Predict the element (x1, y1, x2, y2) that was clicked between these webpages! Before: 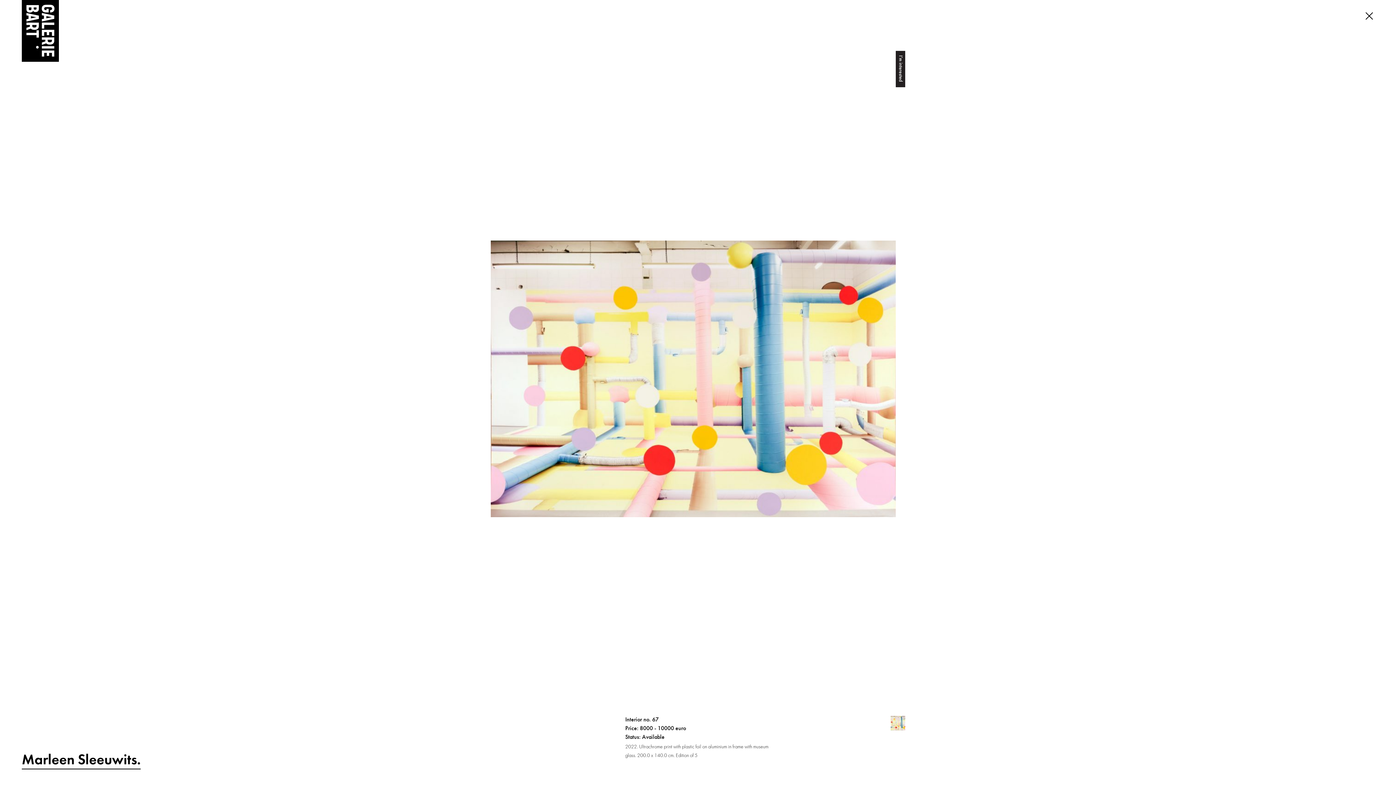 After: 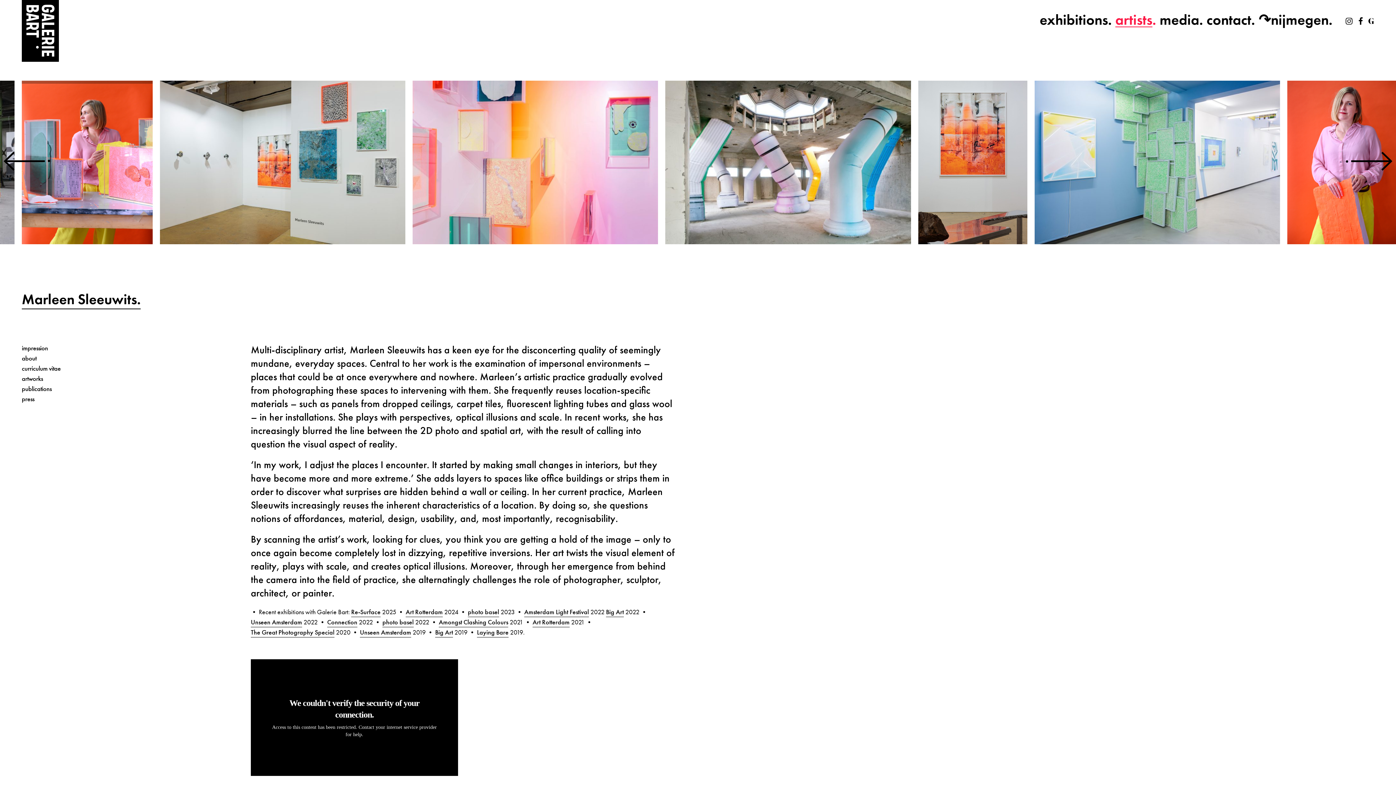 Action: label: Marleen Sleeuwits bbox: (21, 752, 140, 767)